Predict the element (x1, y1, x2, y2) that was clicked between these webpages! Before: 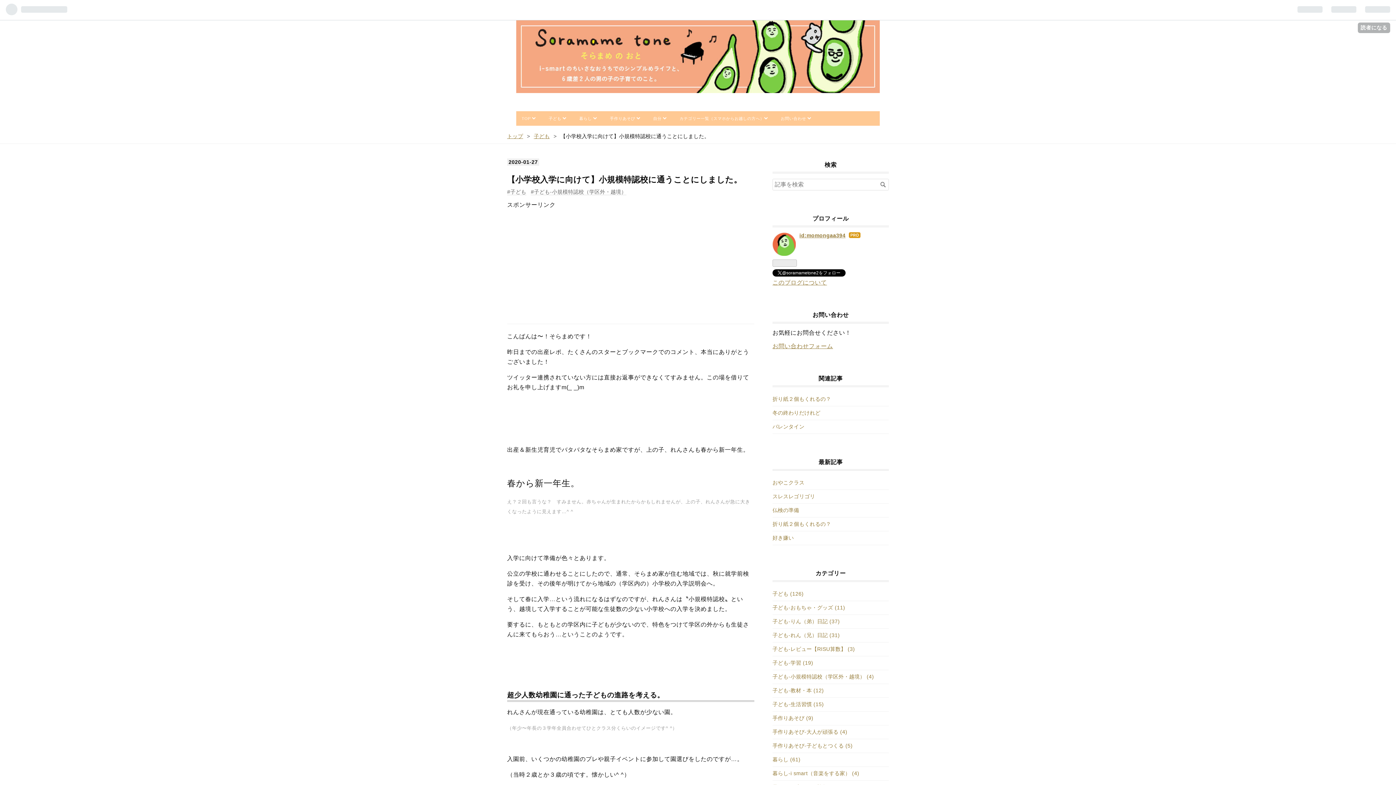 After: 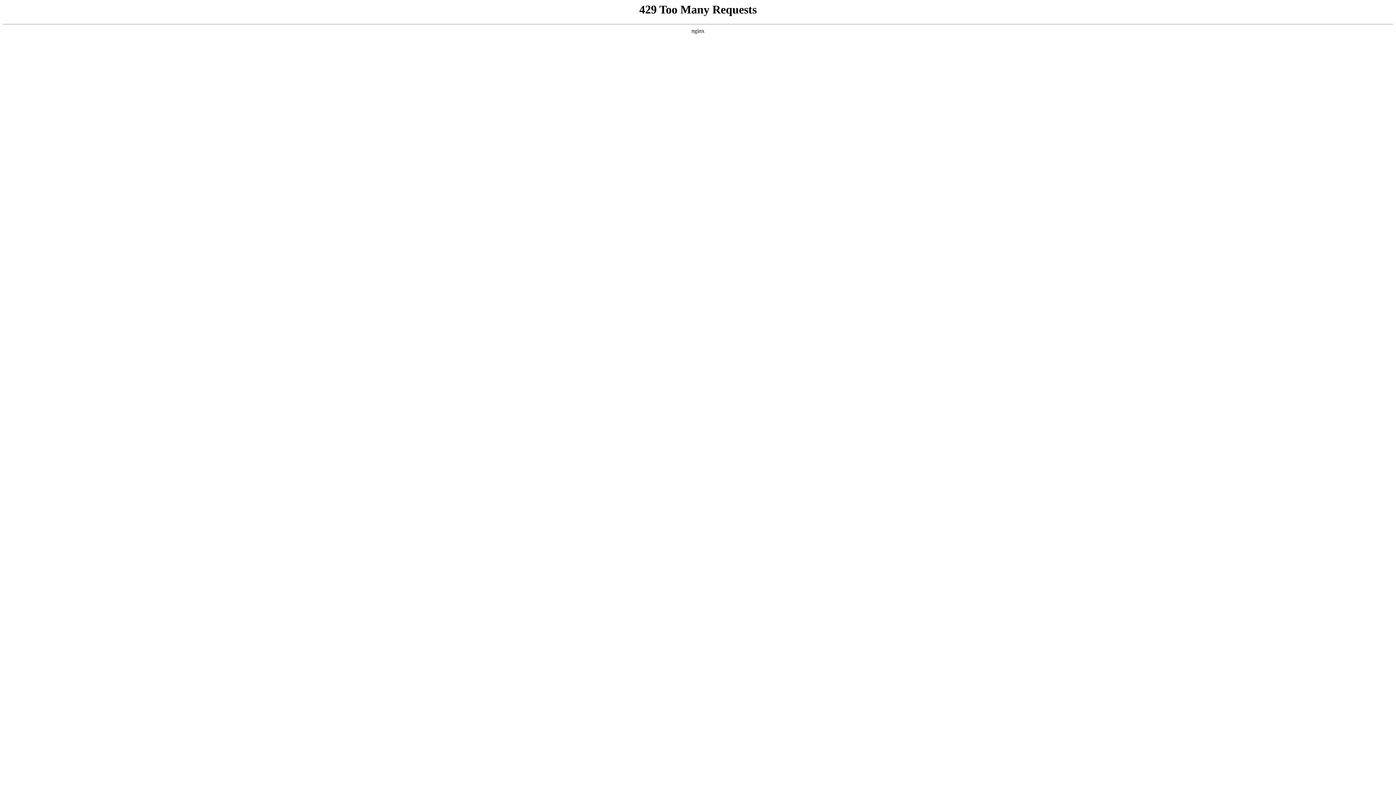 Action: label: 折り紙２個もくれるの？ bbox: (772, 521, 831, 527)